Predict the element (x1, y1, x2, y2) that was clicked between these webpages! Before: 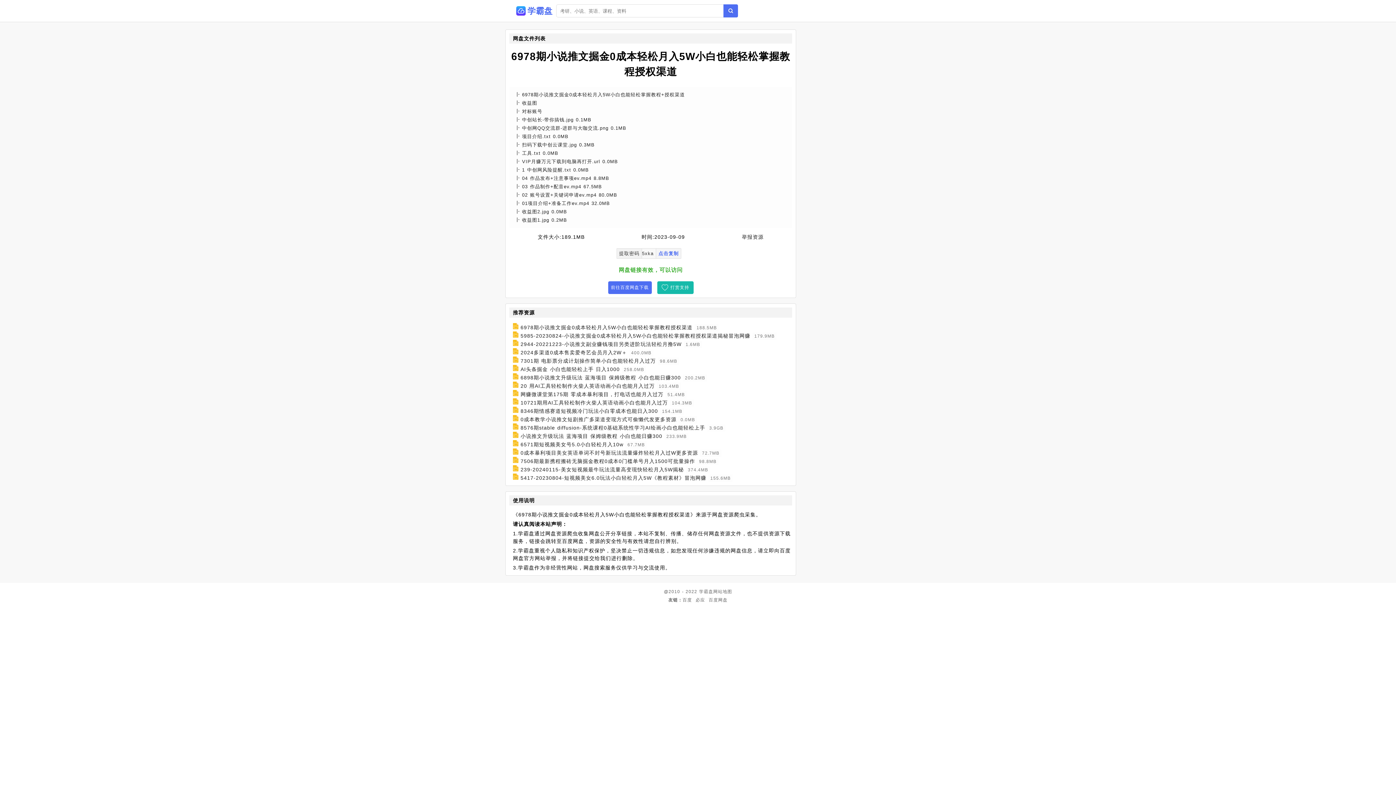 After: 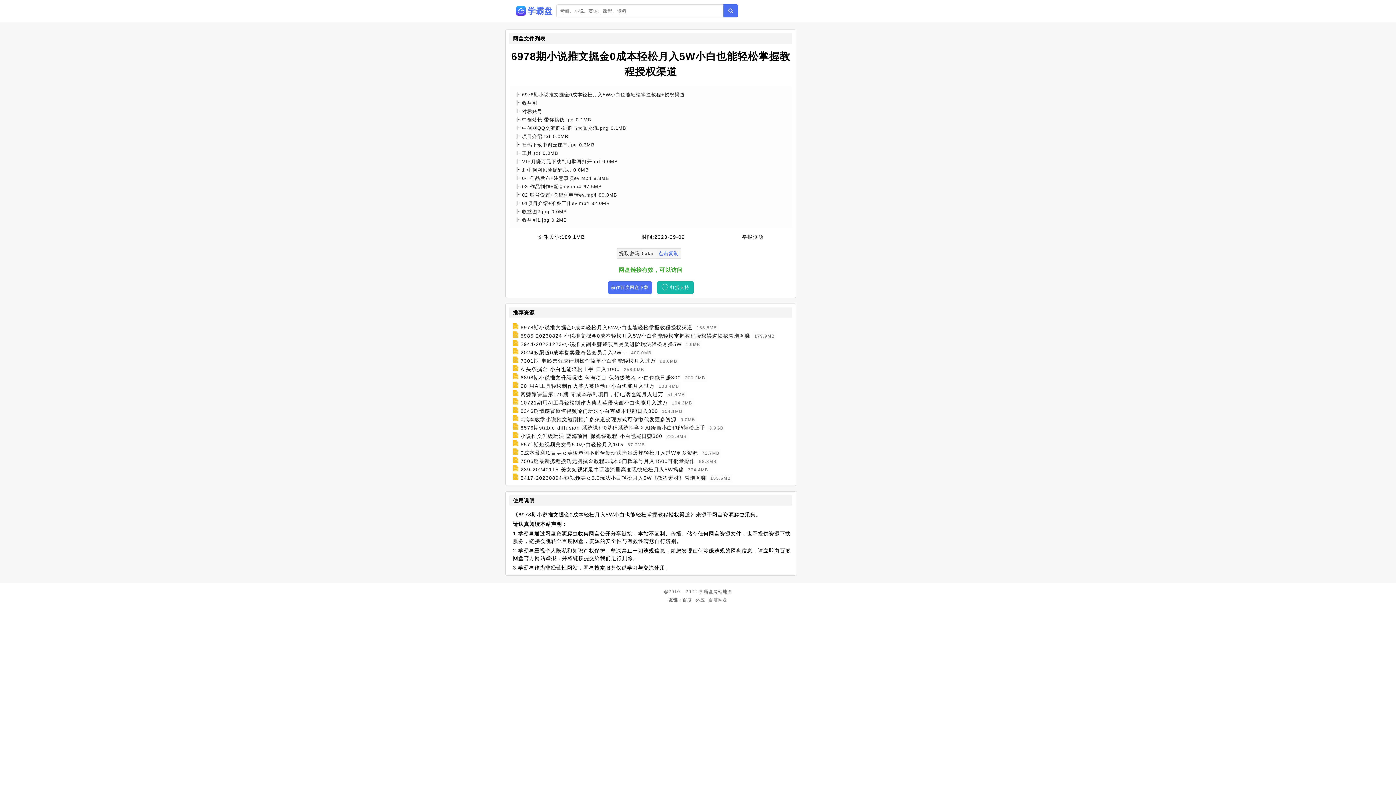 Action: bbox: (708, 597, 727, 603) label: 百度网盘